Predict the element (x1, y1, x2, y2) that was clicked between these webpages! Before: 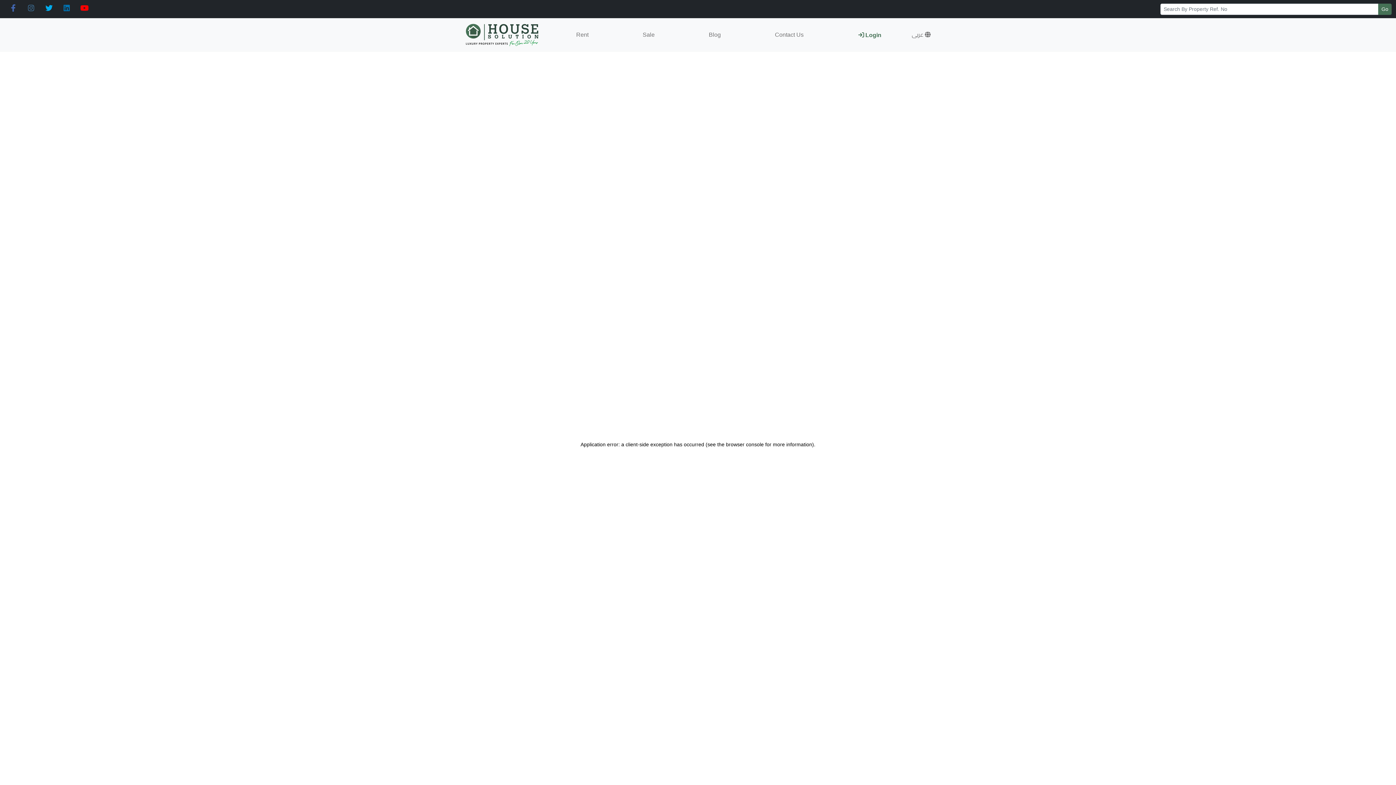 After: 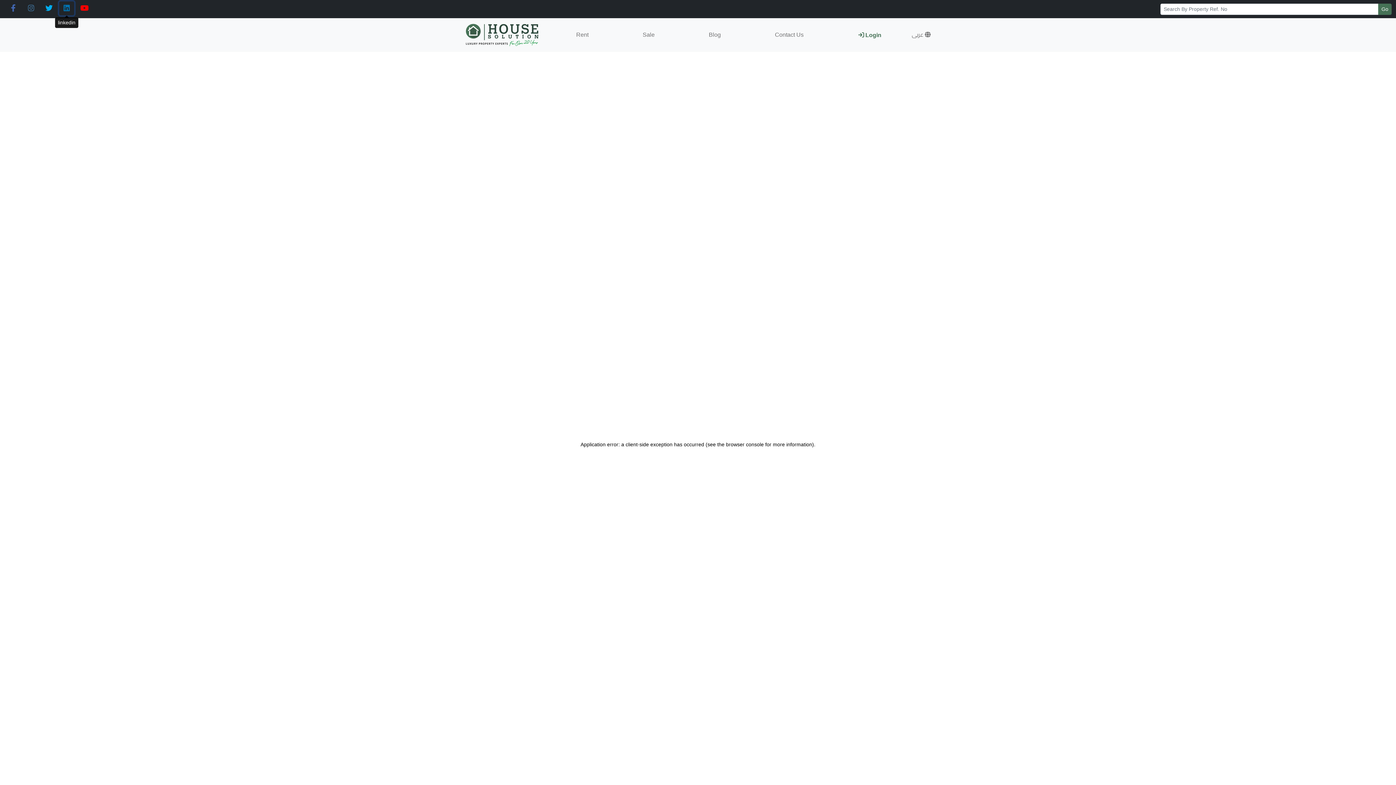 Action: bbox: (59, 1, 74, 15)